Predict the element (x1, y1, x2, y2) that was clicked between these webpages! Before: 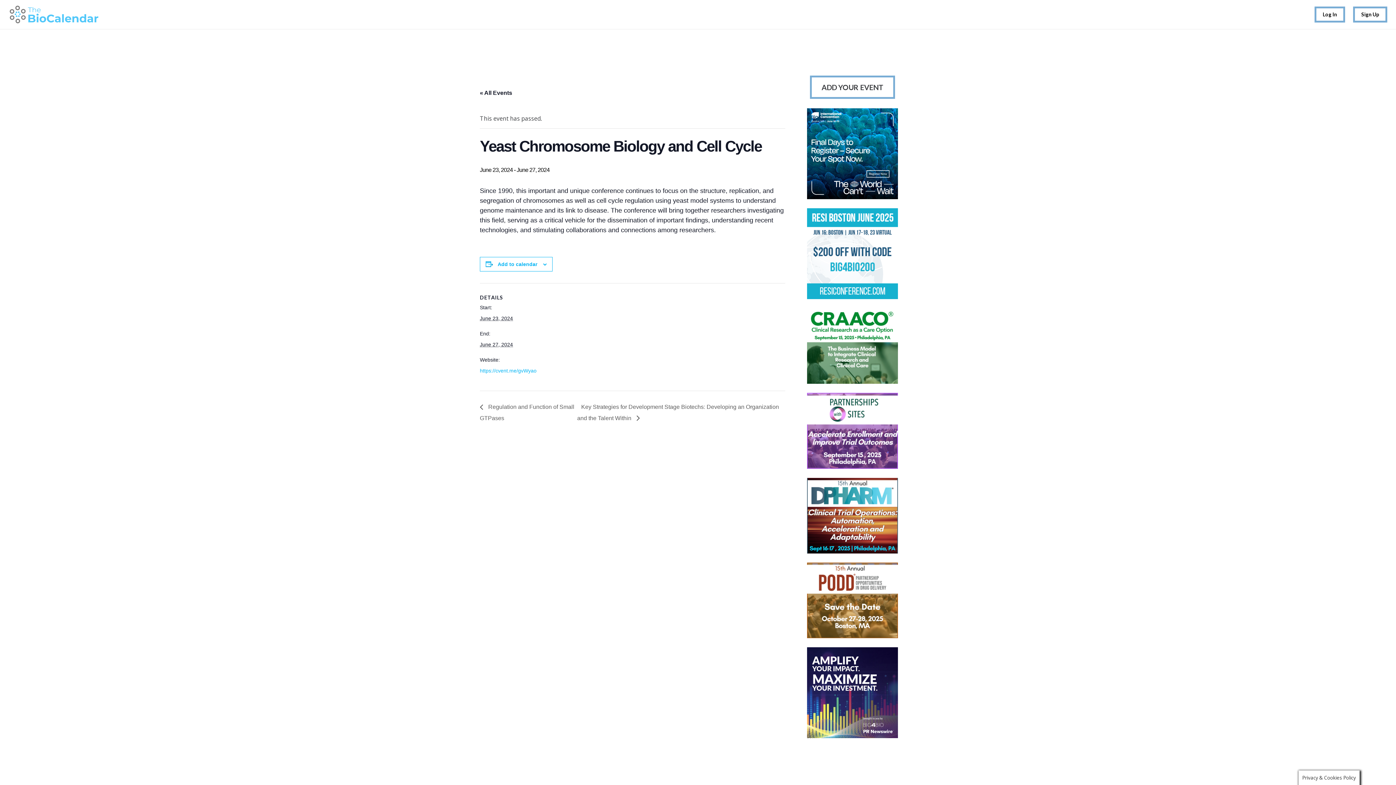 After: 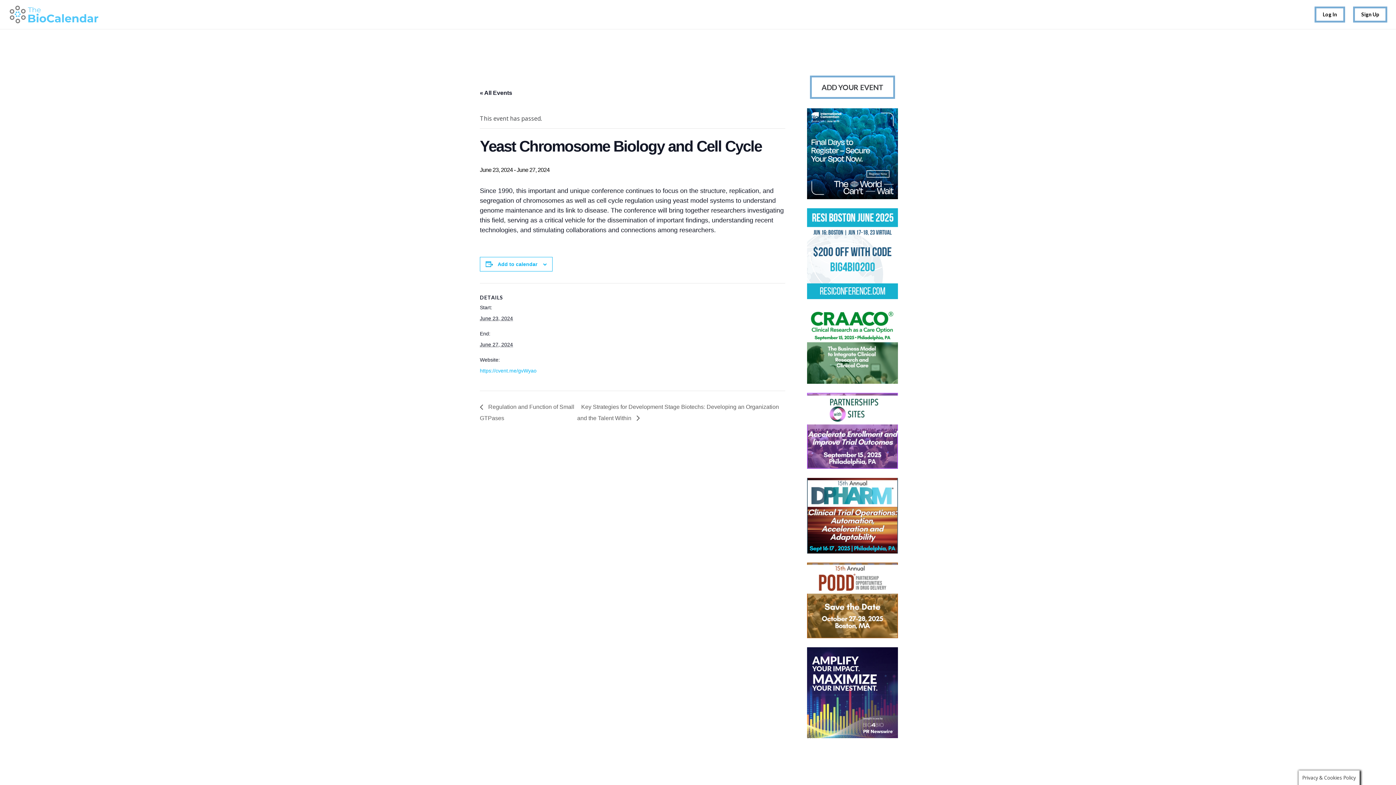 Action: bbox: (807, 732, 898, 740)